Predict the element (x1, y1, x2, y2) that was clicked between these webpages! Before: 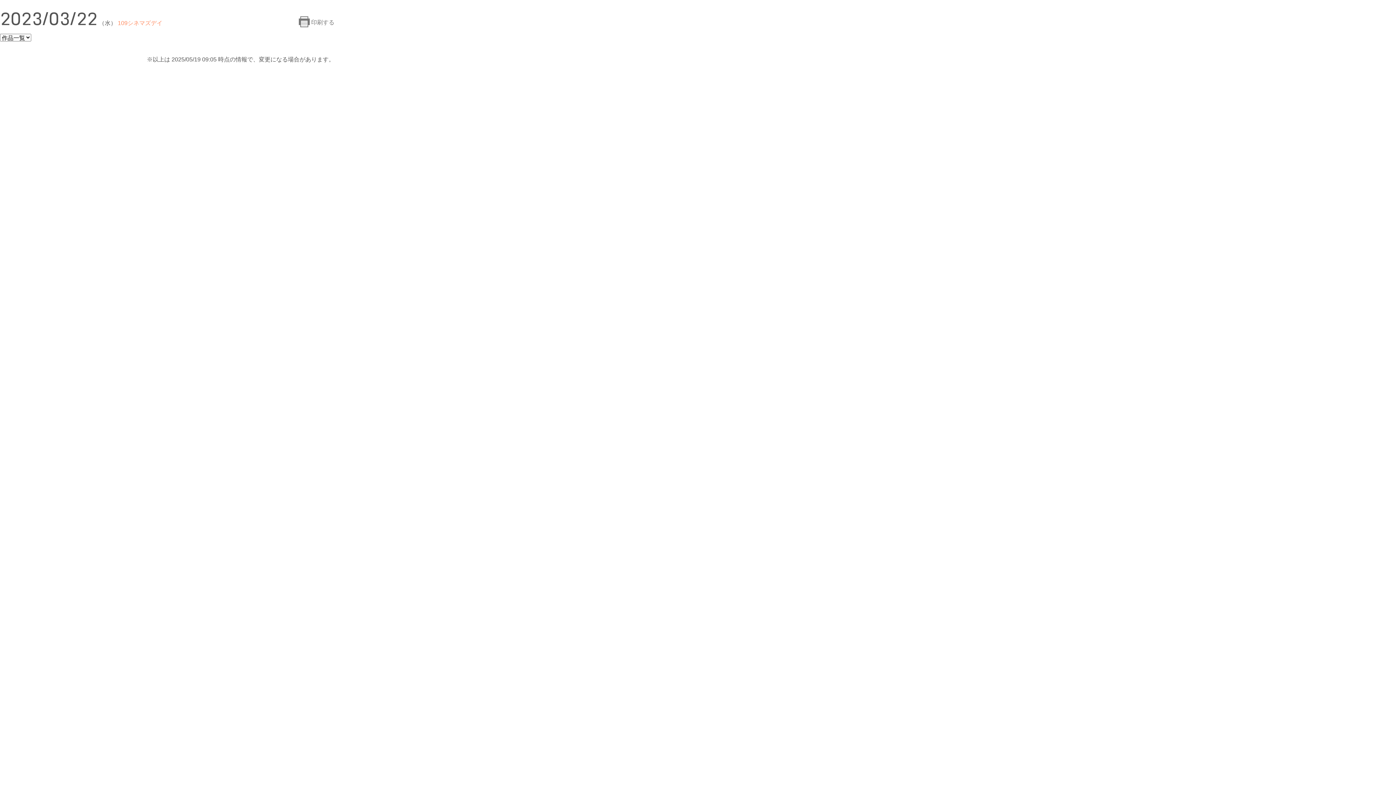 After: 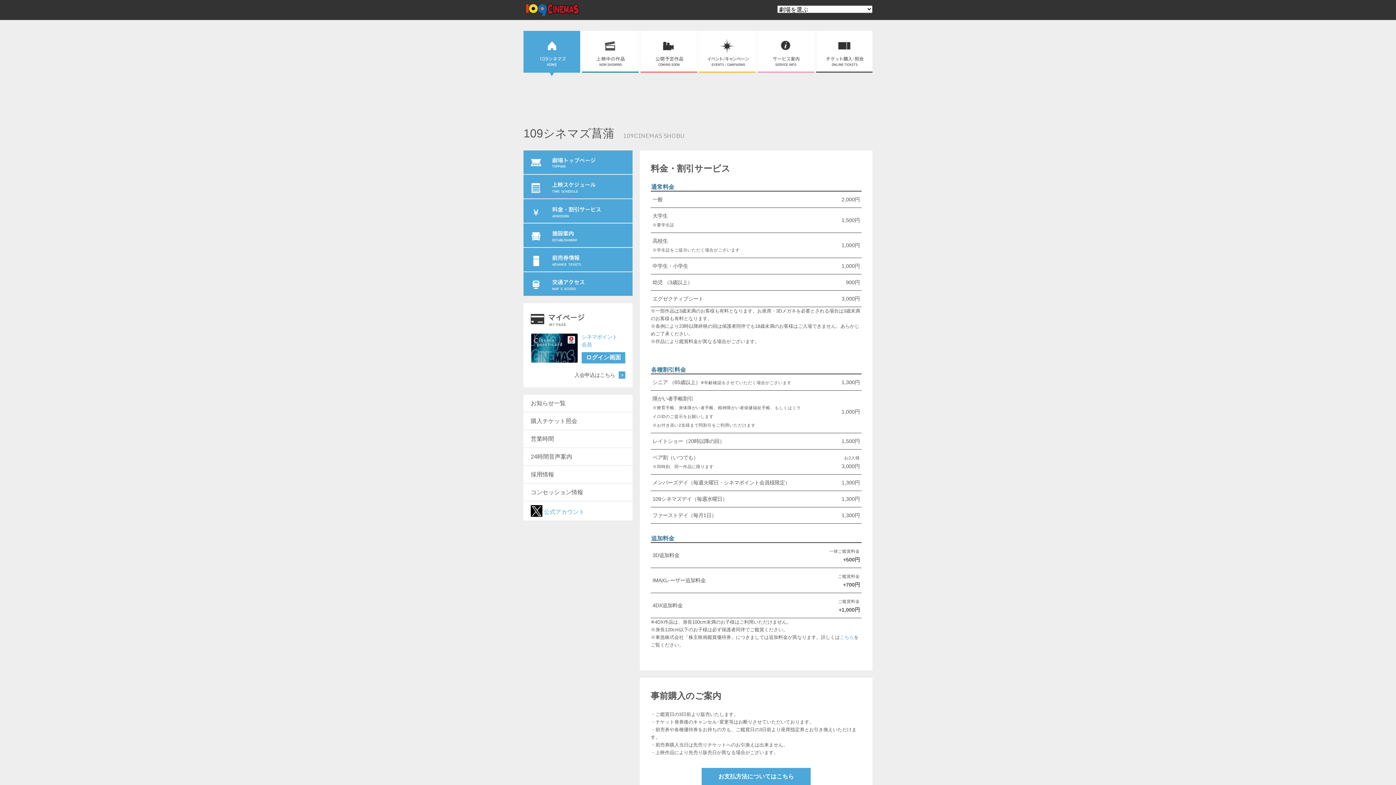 Action: label: 109シネマズデイ bbox: (117, 20, 162, 26)